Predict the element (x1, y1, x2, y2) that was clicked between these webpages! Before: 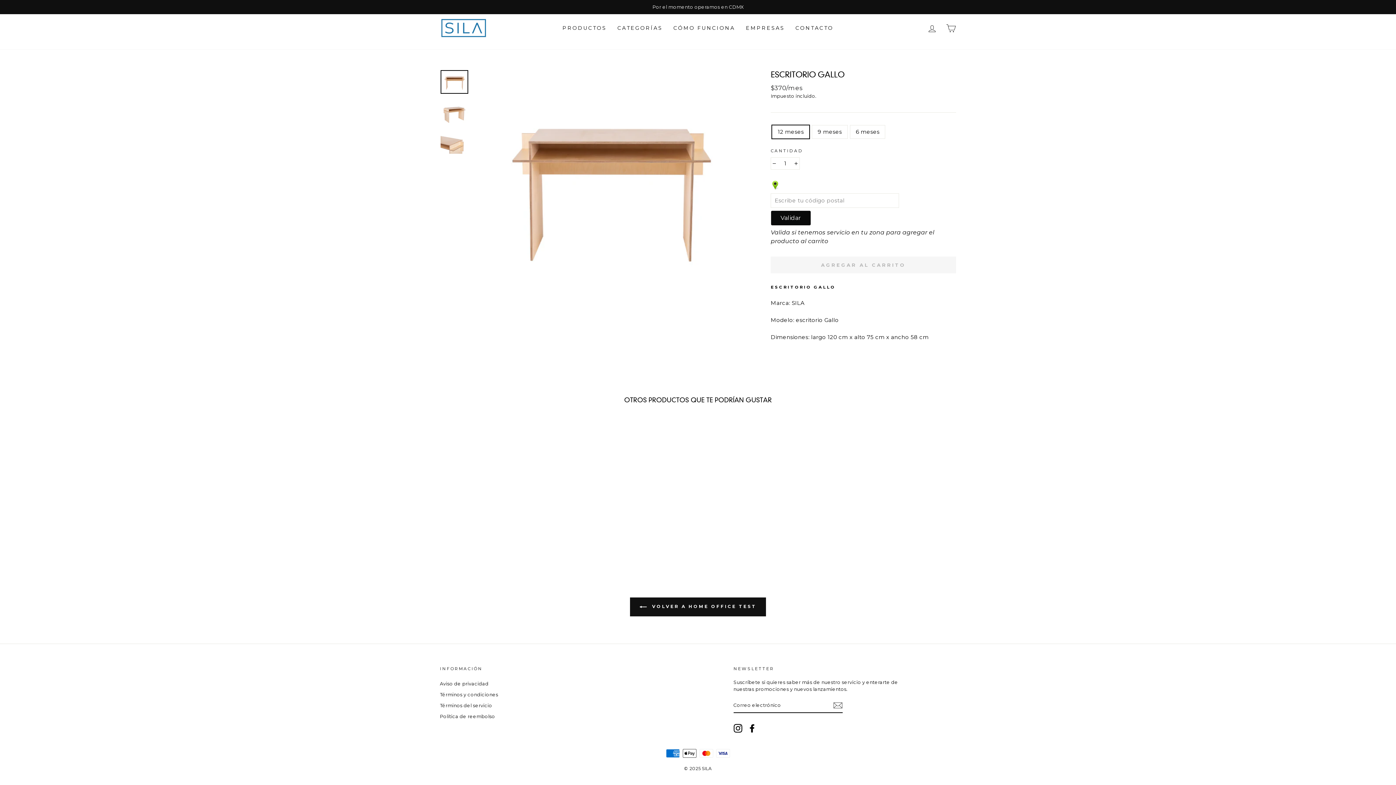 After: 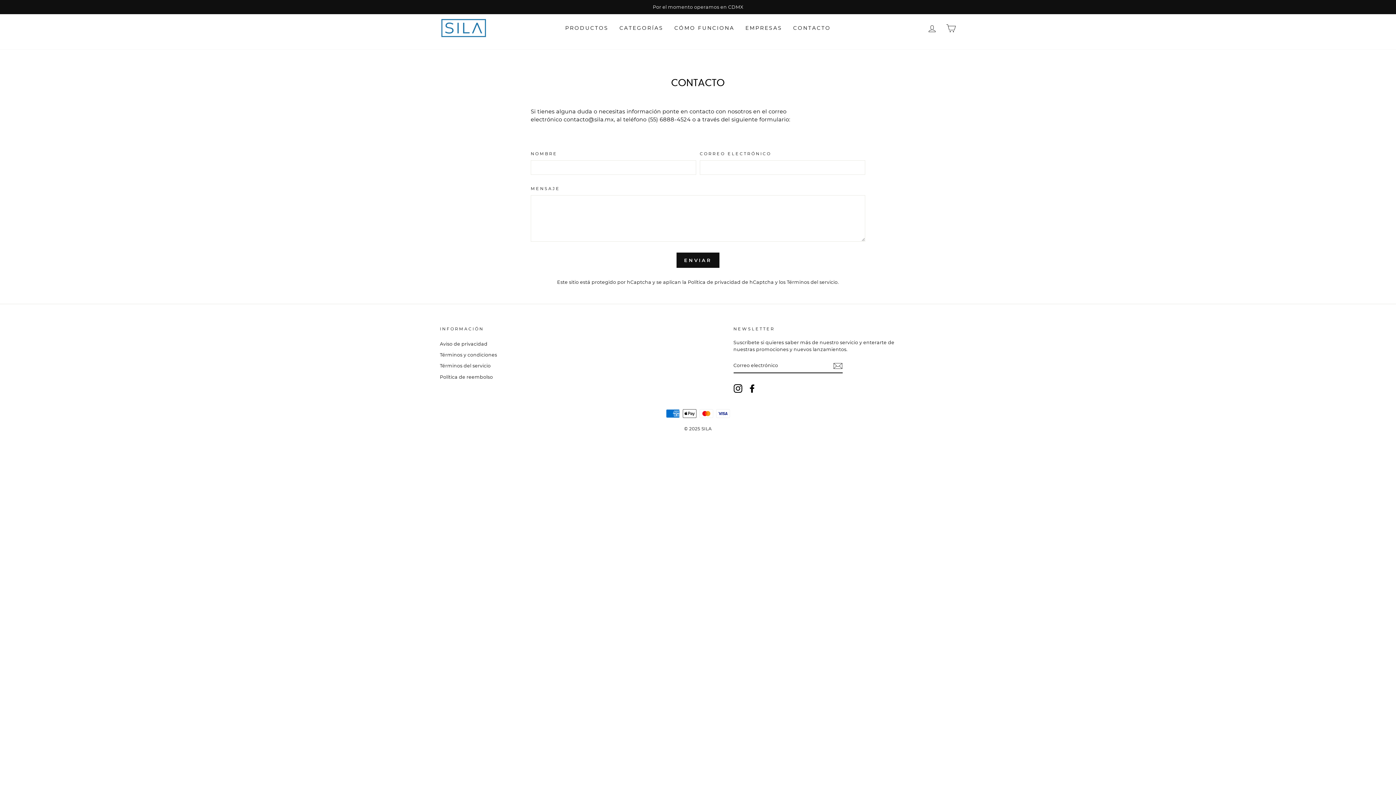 Action: label: CONTACTO bbox: (790, 21, 839, 34)